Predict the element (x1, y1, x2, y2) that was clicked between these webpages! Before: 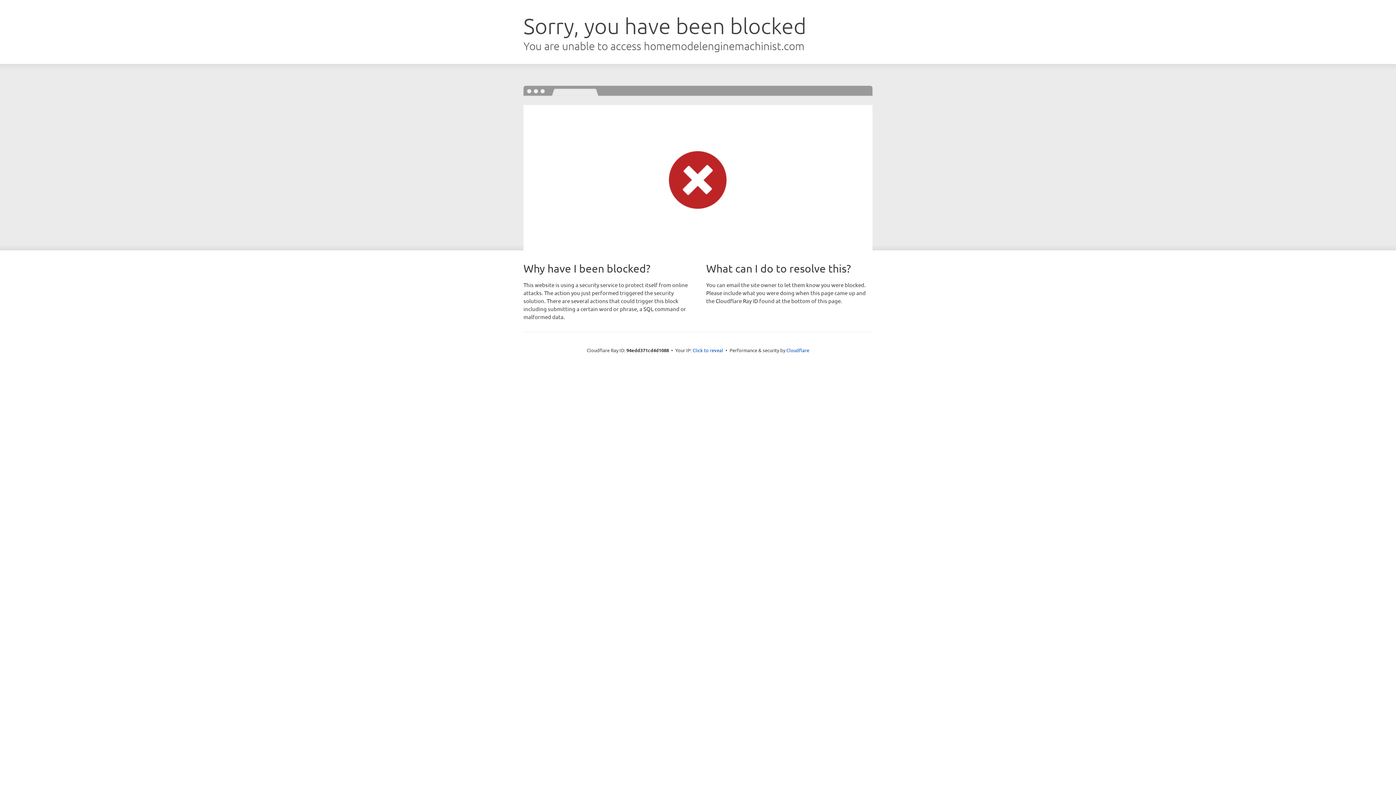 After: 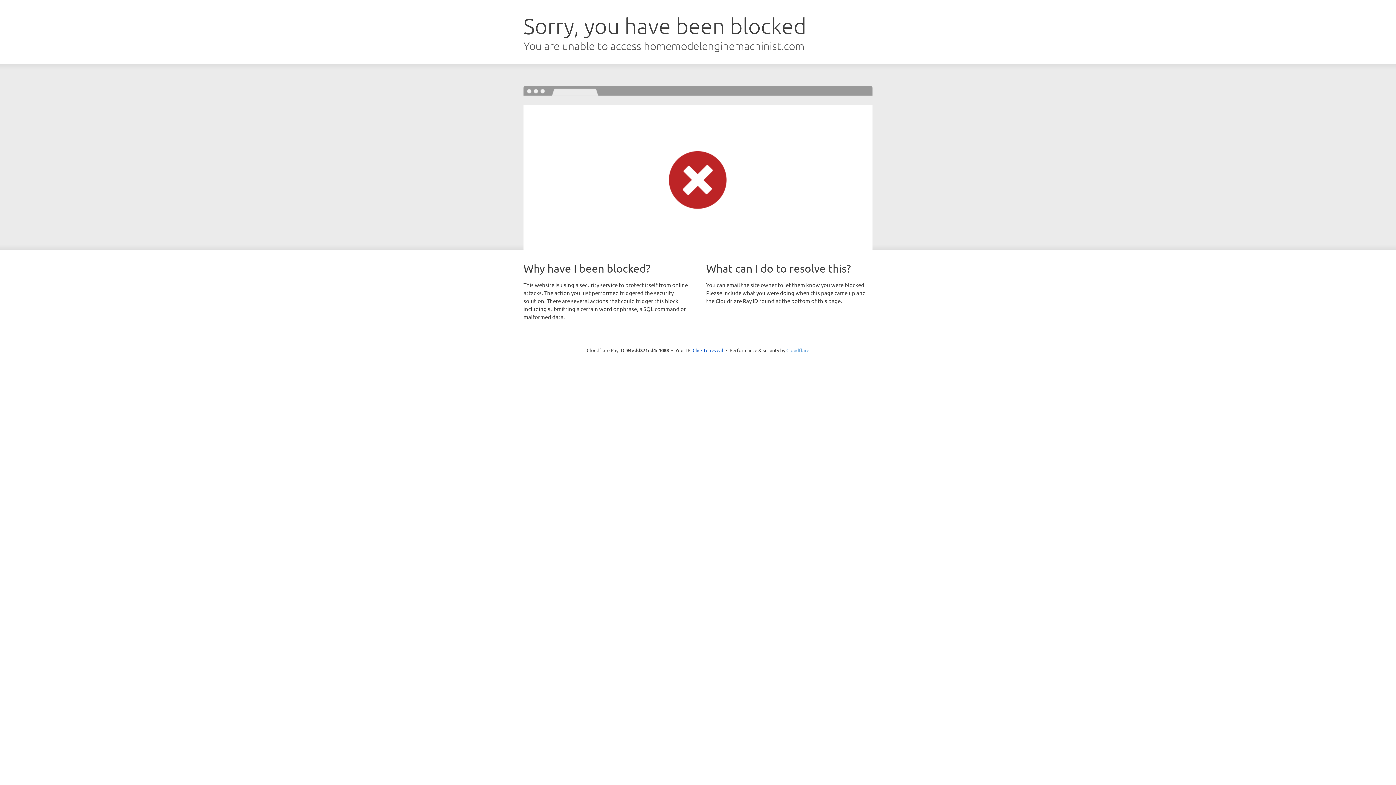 Action: label: Cloudflare bbox: (786, 347, 809, 353)